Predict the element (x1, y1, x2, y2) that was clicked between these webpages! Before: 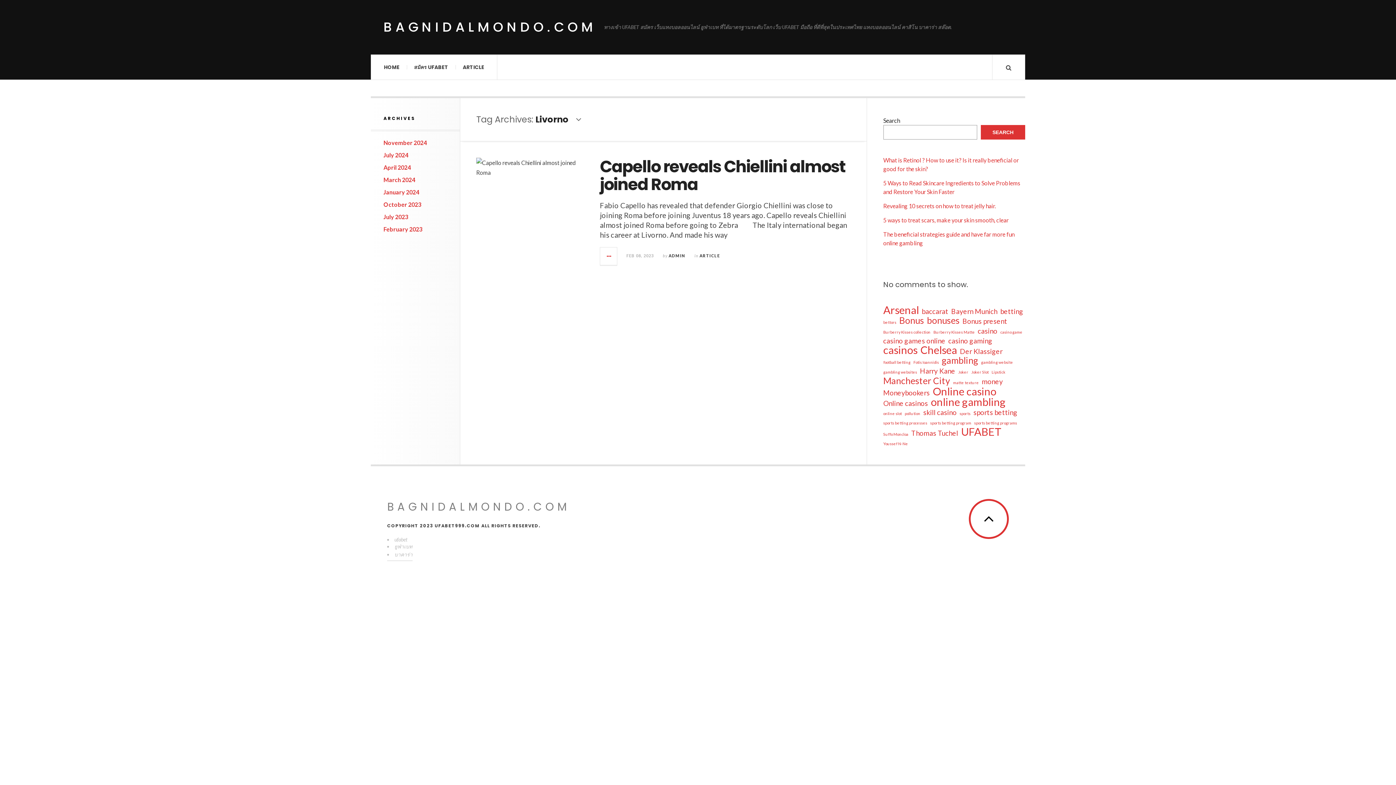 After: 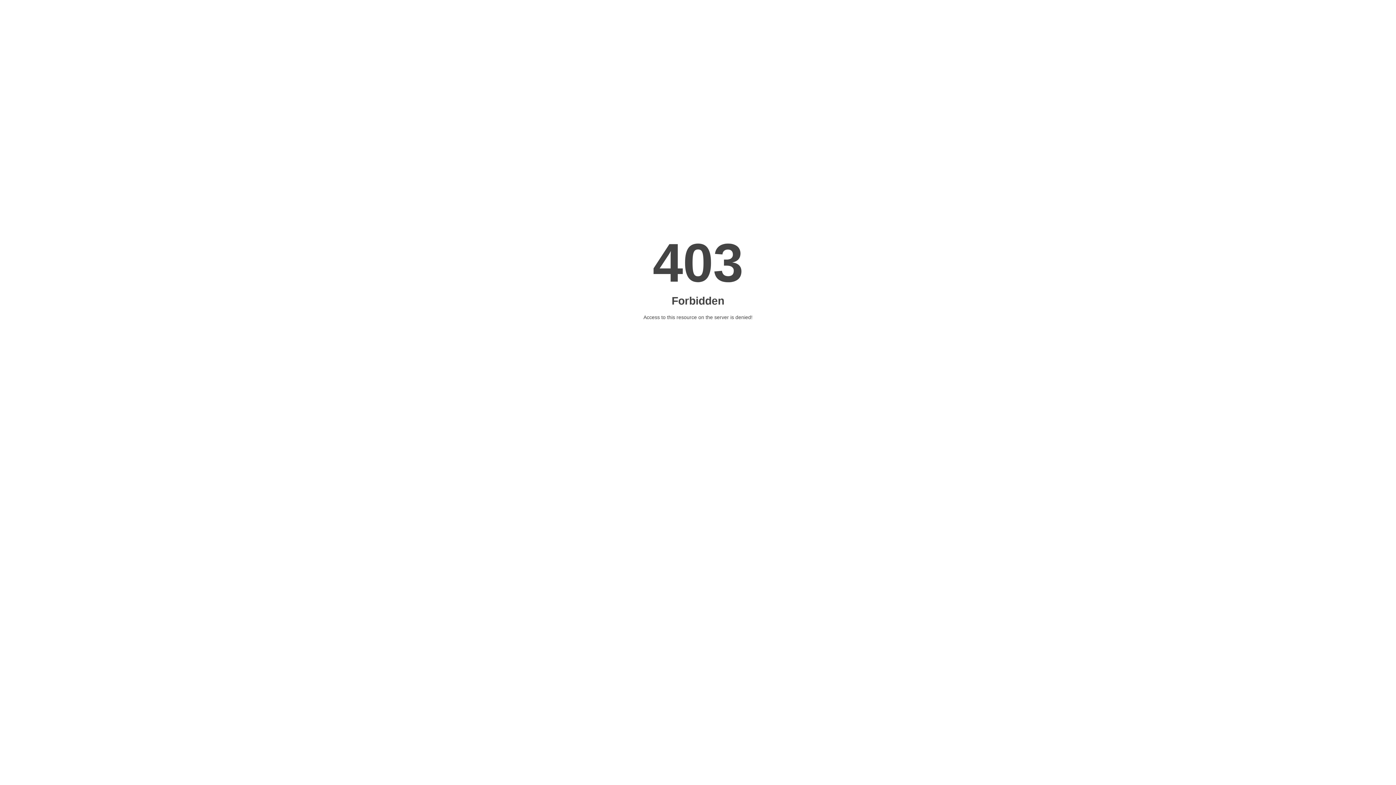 Action: bbox: (913, 358, 939, 366) label: Fotis Ioannidis (1 item)